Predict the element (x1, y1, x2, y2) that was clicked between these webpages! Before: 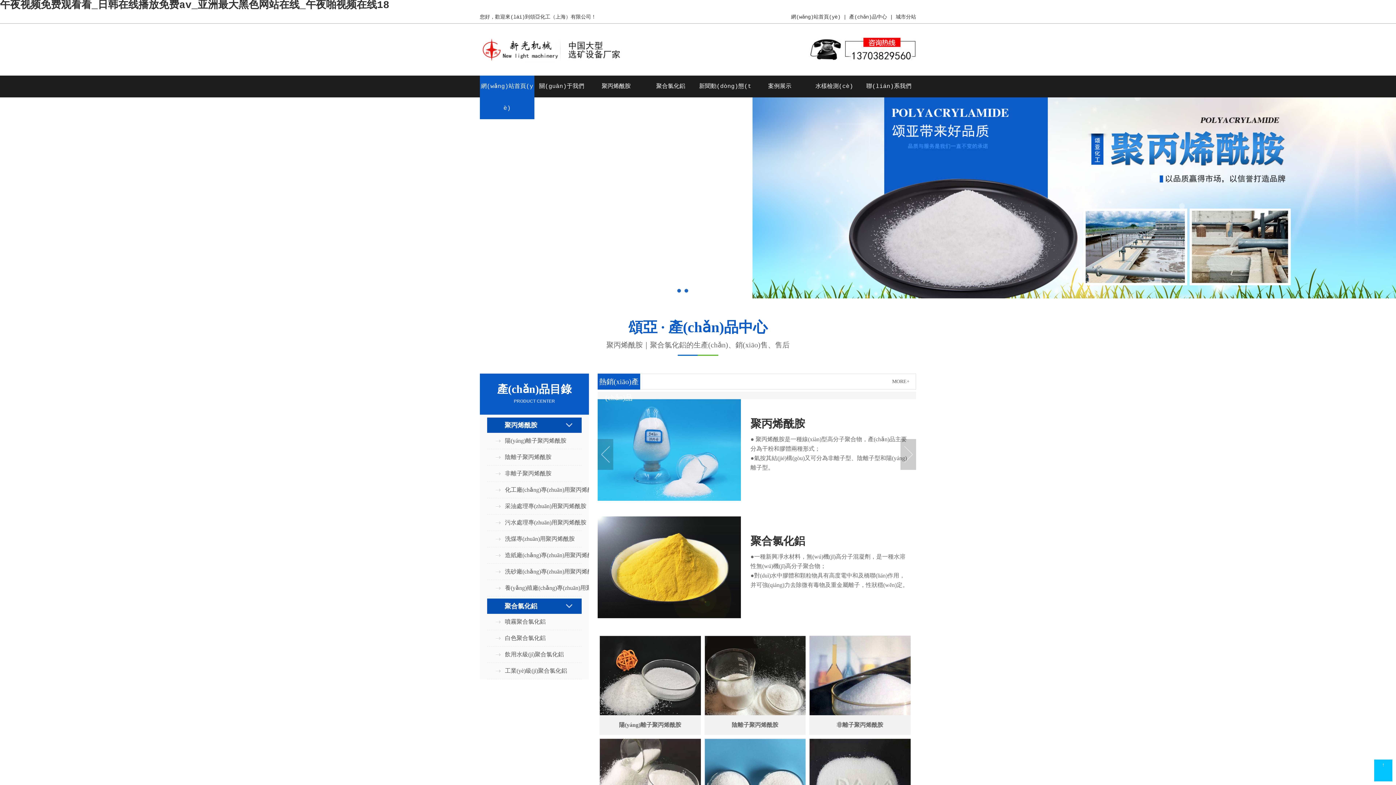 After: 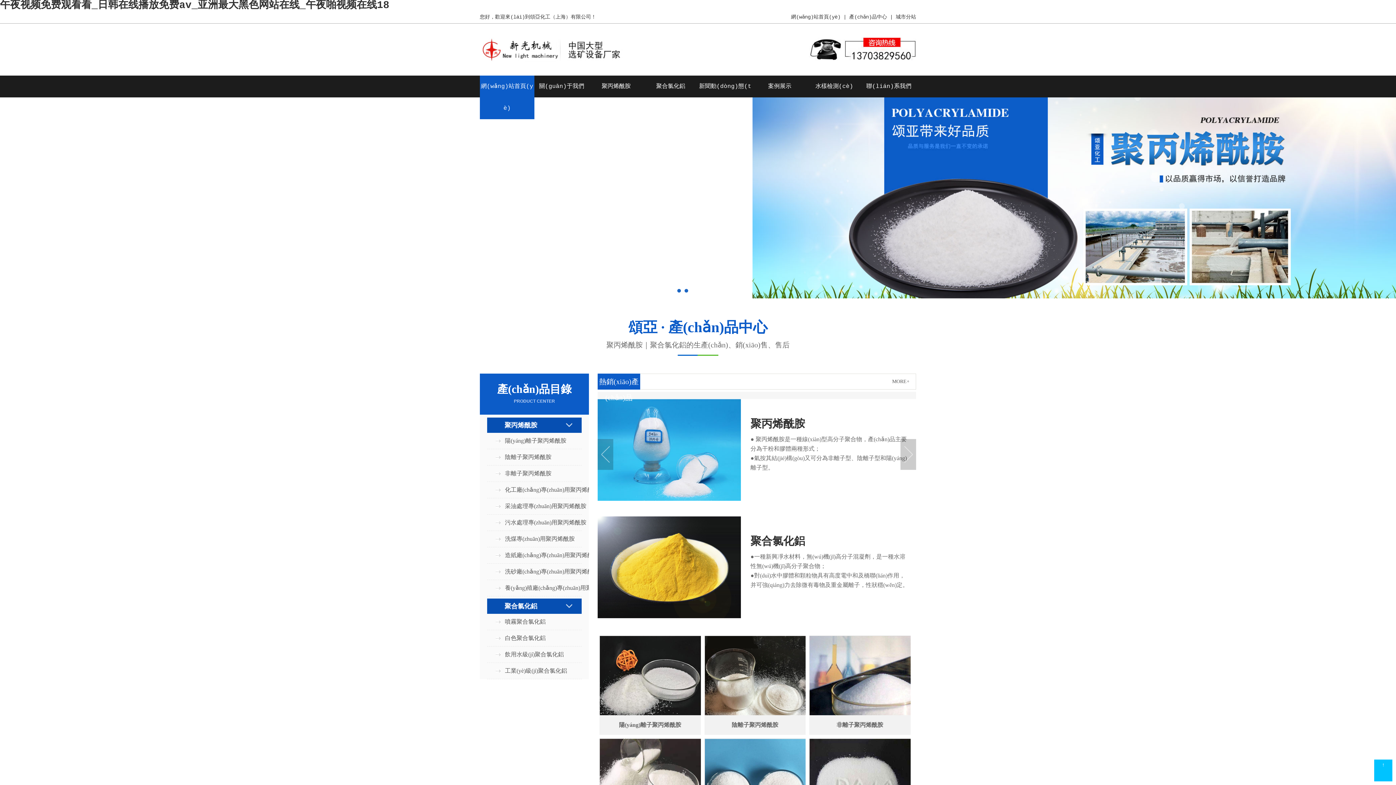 Action: label: 聚合氯化鋁 bbox: (750, 535, 805, 547)